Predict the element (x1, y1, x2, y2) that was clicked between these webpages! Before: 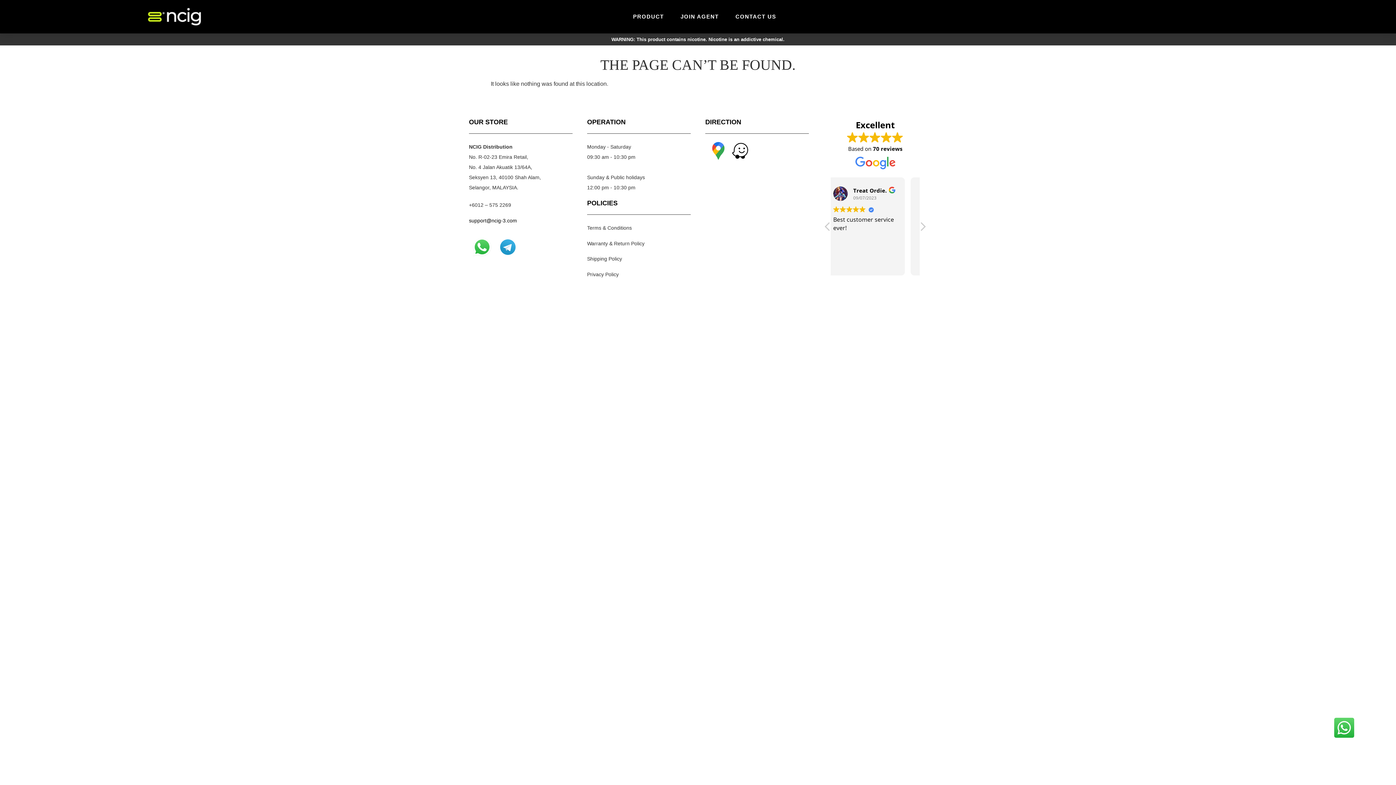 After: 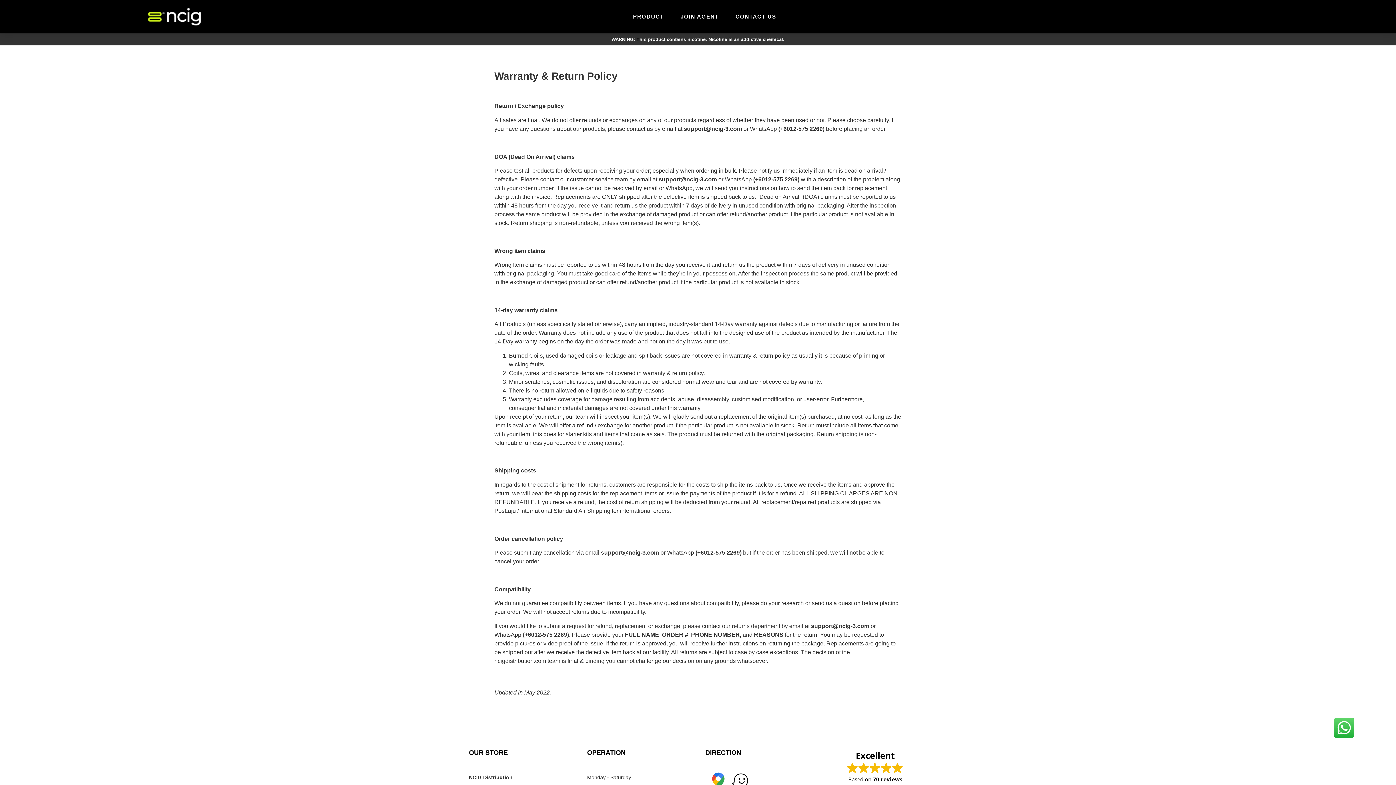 Action: bbox: (587, 240, 644, 246) label: Warranty & Return Policy